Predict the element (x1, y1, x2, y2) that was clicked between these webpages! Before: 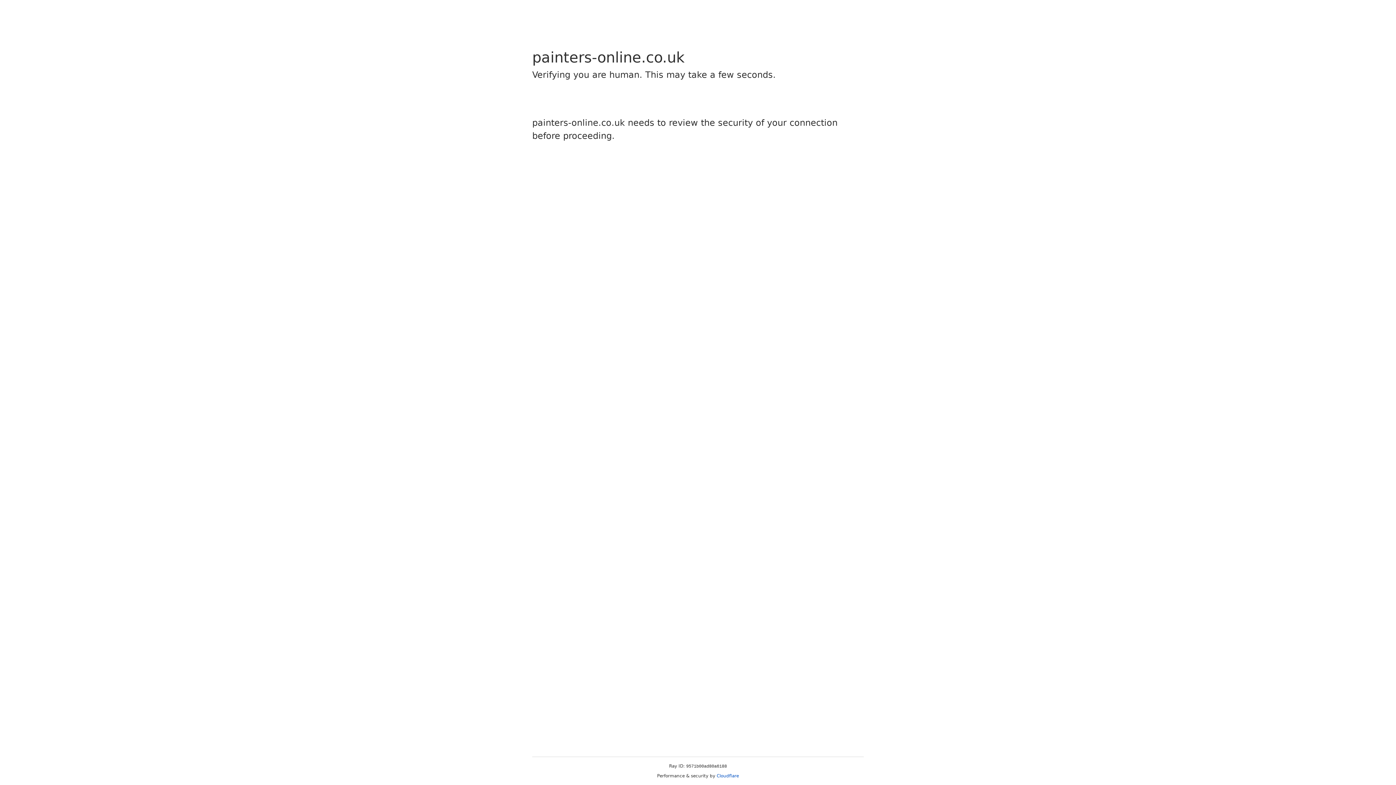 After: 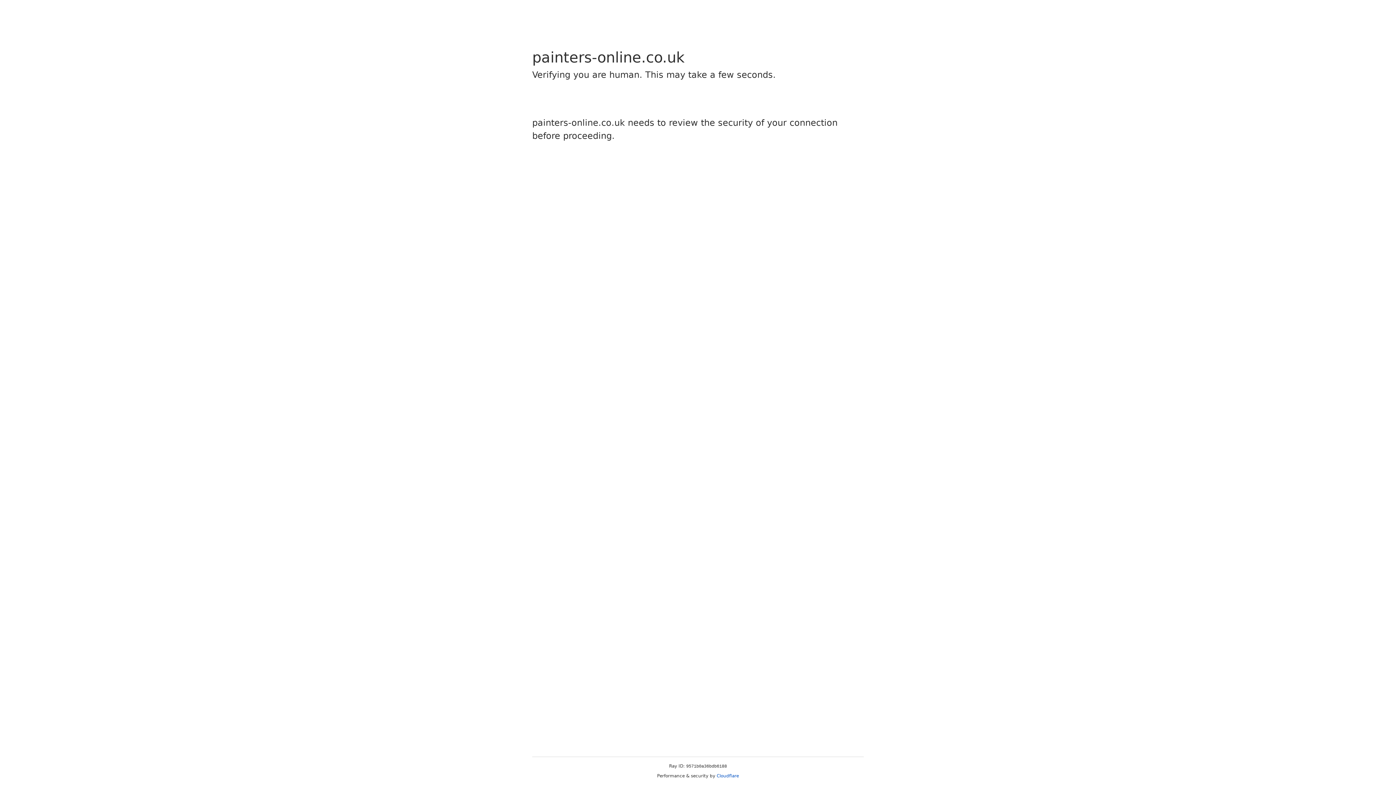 Action: label: Cloudflare bbox: (716, 773, 739, 778)